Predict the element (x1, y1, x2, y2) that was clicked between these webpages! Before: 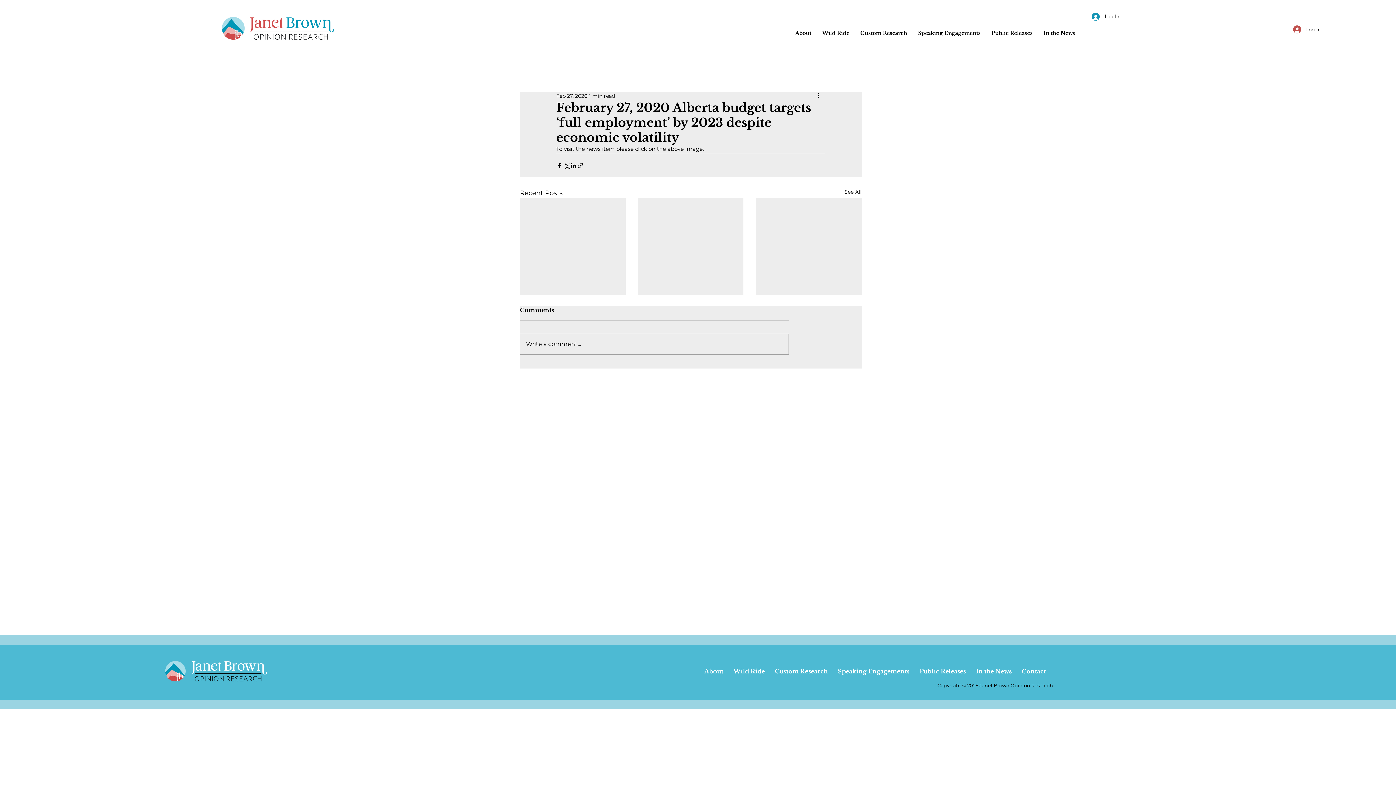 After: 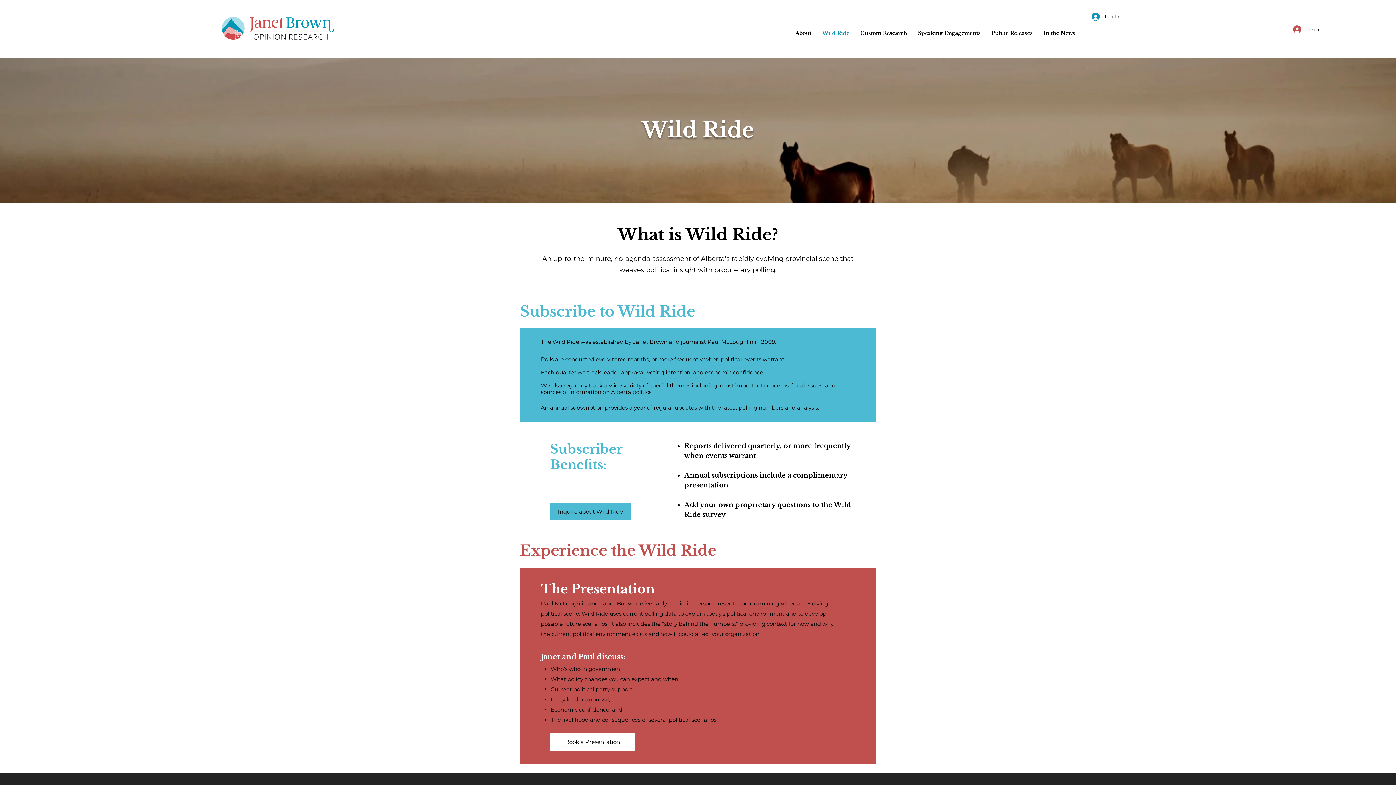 Action: bbox: (816, 24, 855, 42) label: Wild Ride